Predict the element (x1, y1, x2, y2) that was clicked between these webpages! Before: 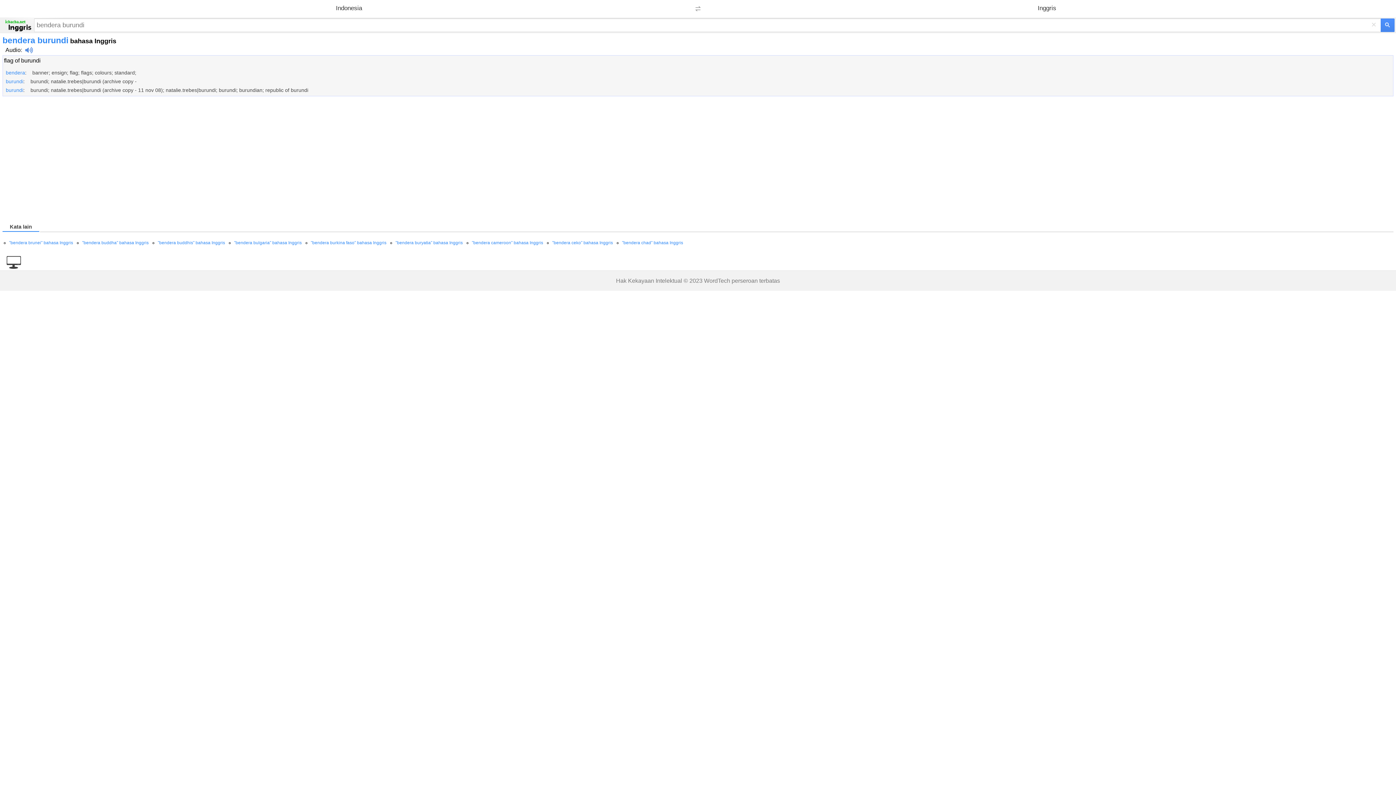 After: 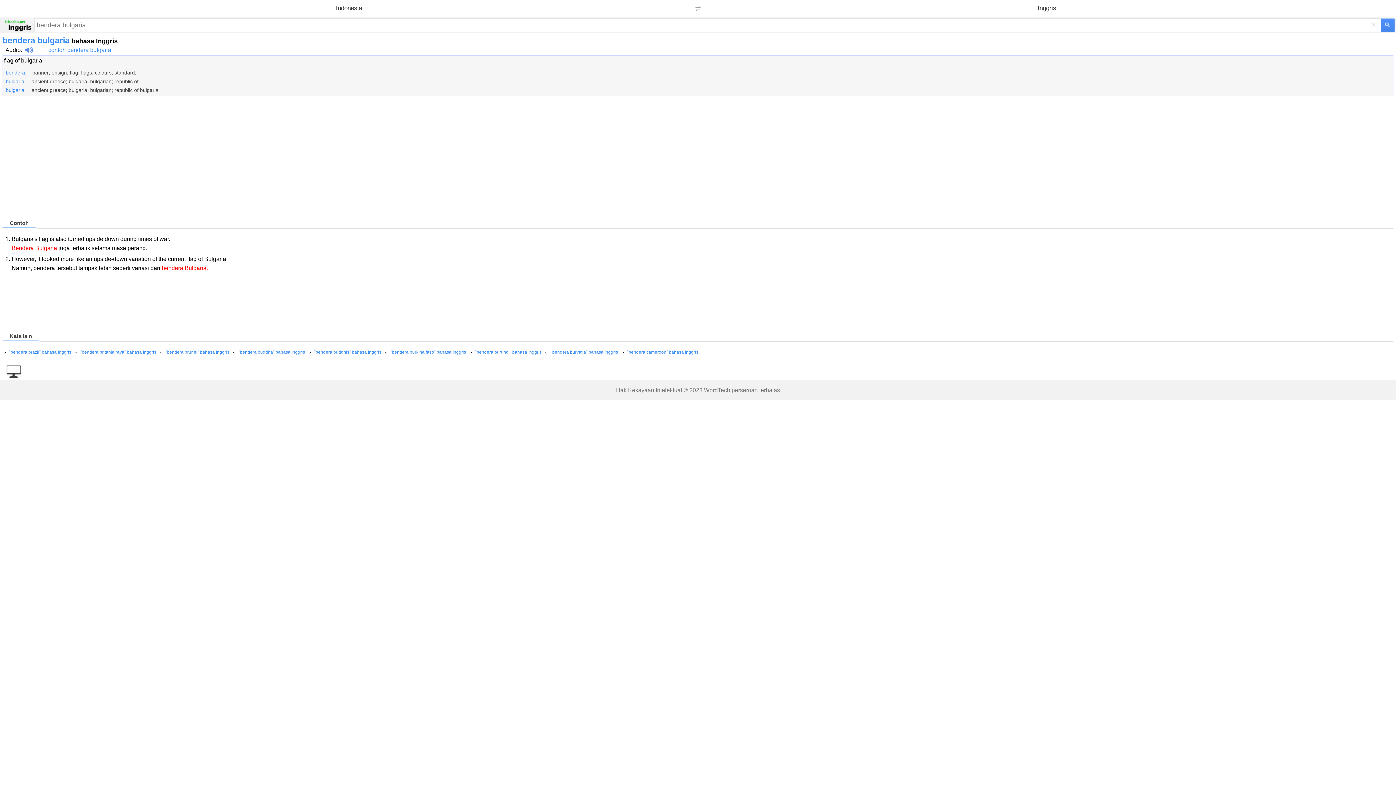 Action: label: "bendera bulgaria" bahasa Inggris bbox: (234, 240, 301, 245)